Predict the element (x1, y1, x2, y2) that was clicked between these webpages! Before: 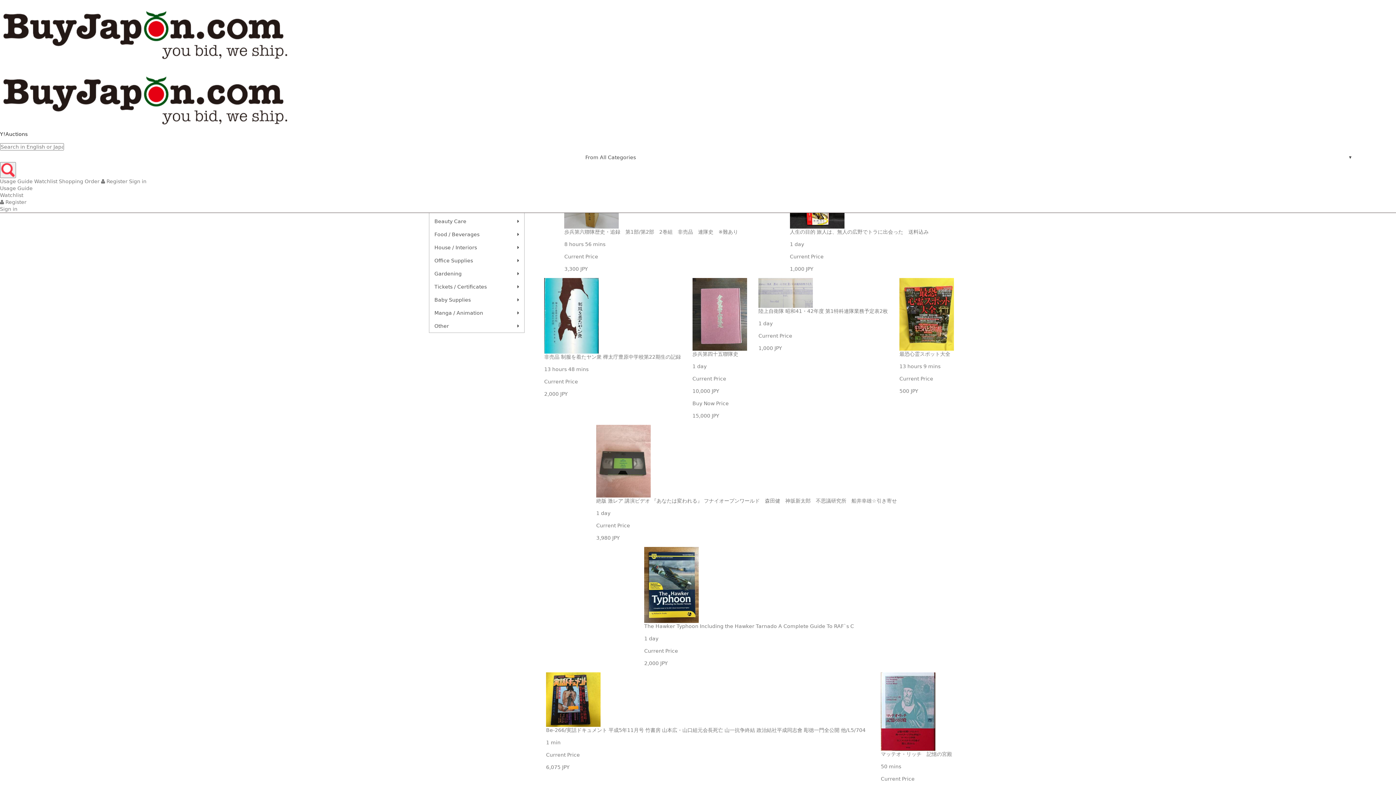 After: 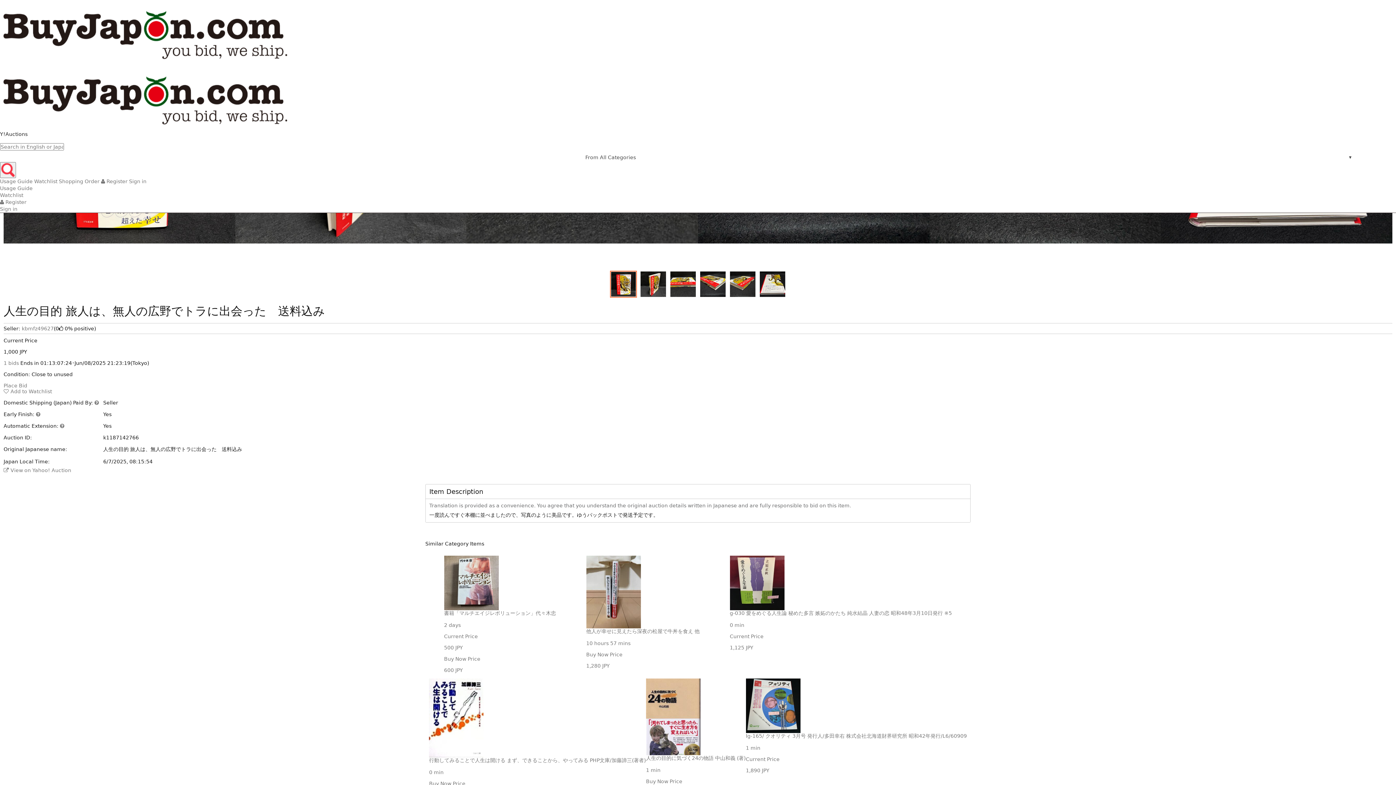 Action: bbox: (790, 187, 934, 272) label: 人生の目的 旅人は、無人の広野でトラに出会った　送料込み　

1 day

Current Price

1,000 JPY